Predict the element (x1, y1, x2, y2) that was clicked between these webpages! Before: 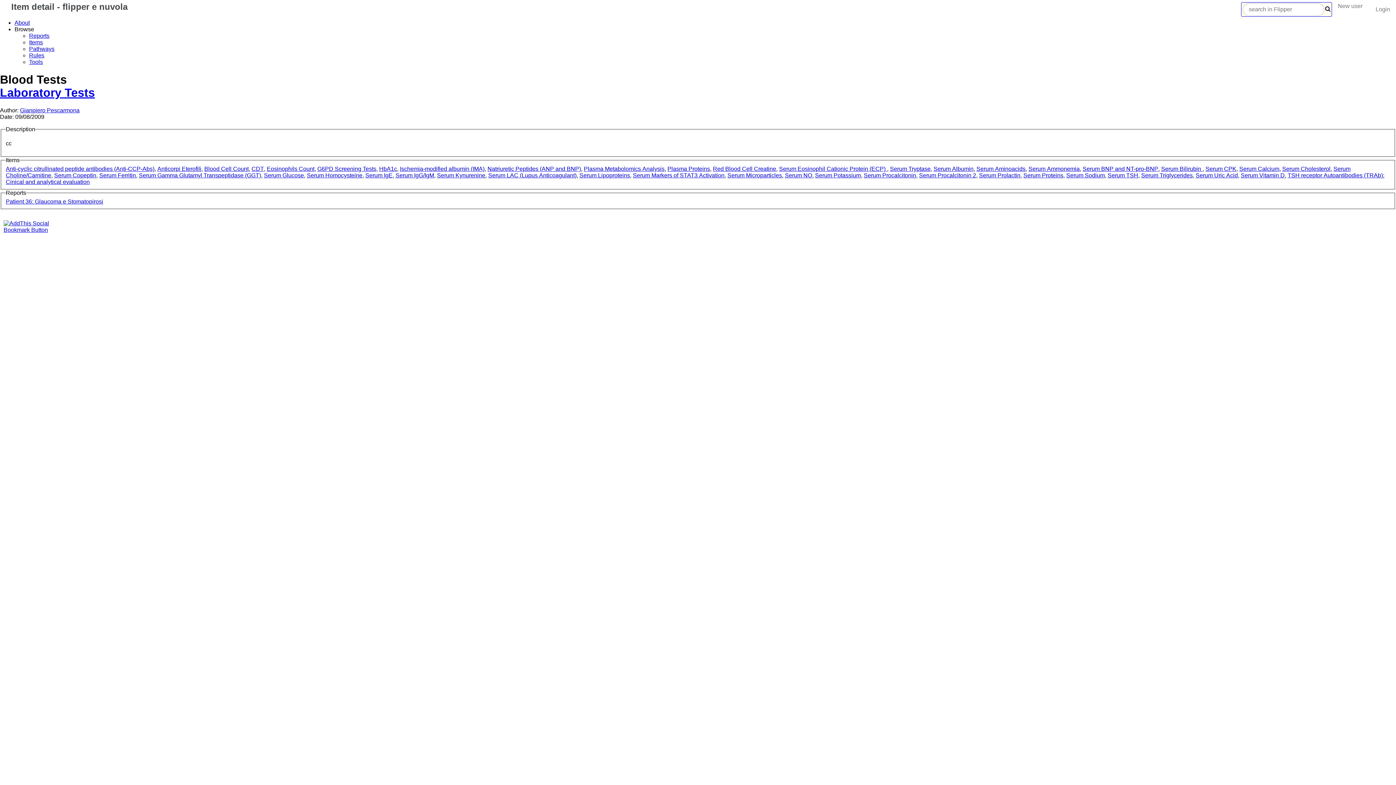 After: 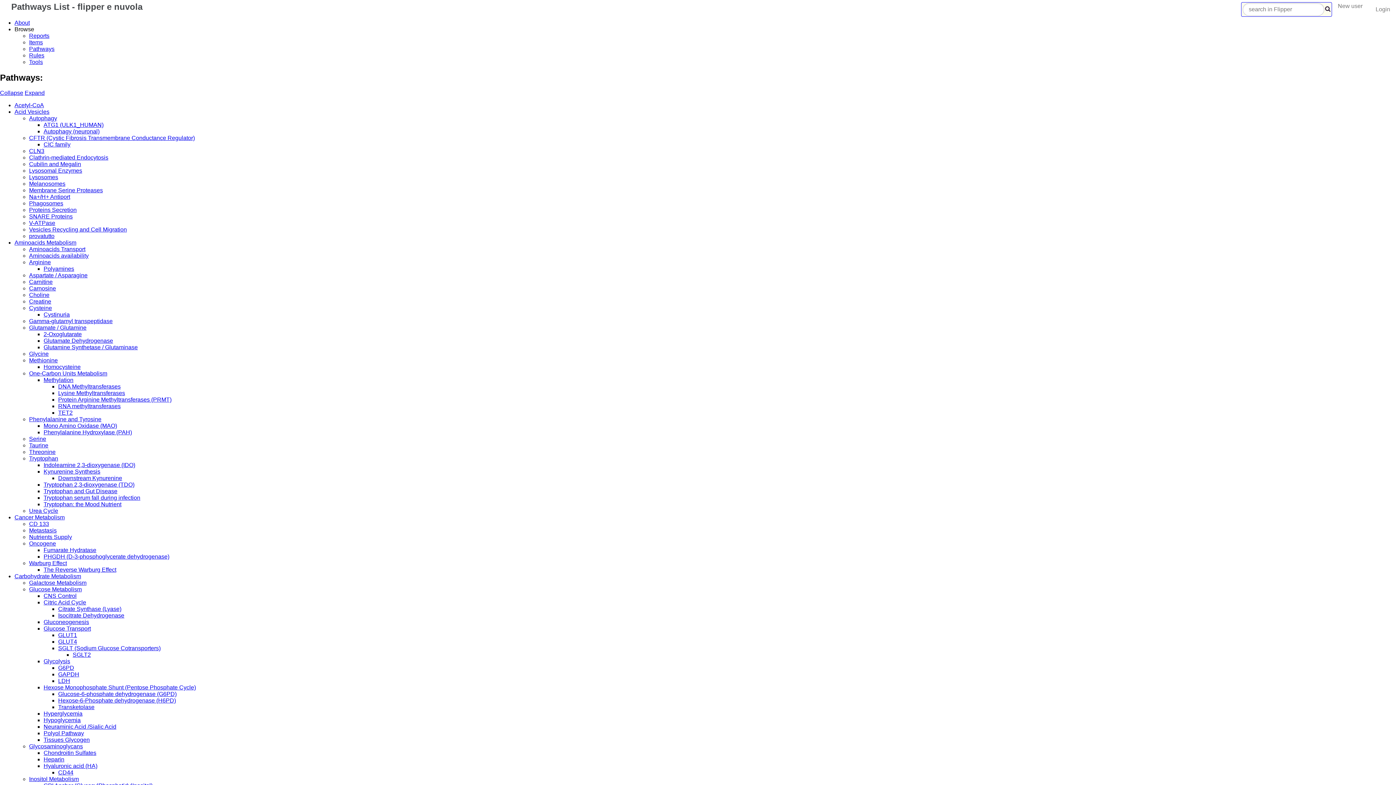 Action: label: Pathways bbox: (29, 45, 54, 52)